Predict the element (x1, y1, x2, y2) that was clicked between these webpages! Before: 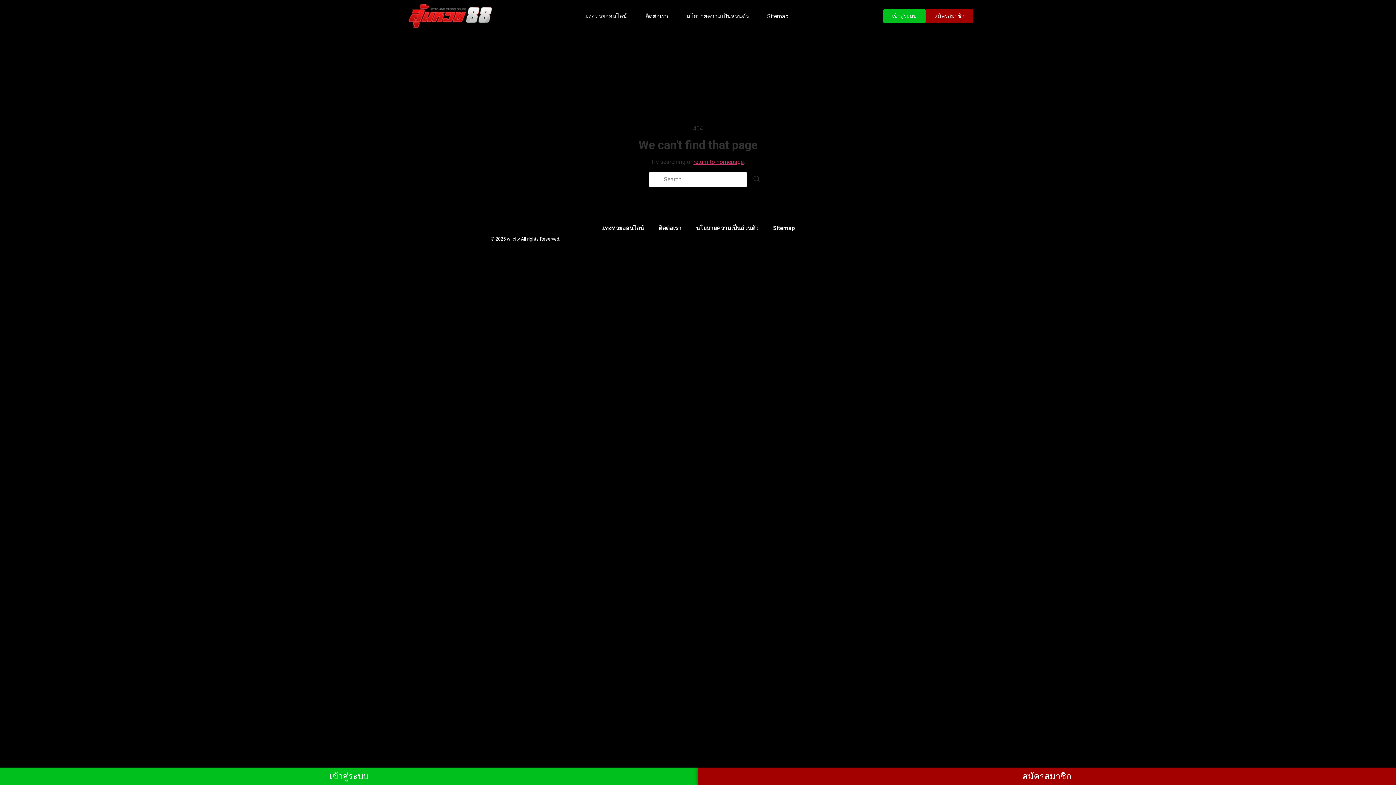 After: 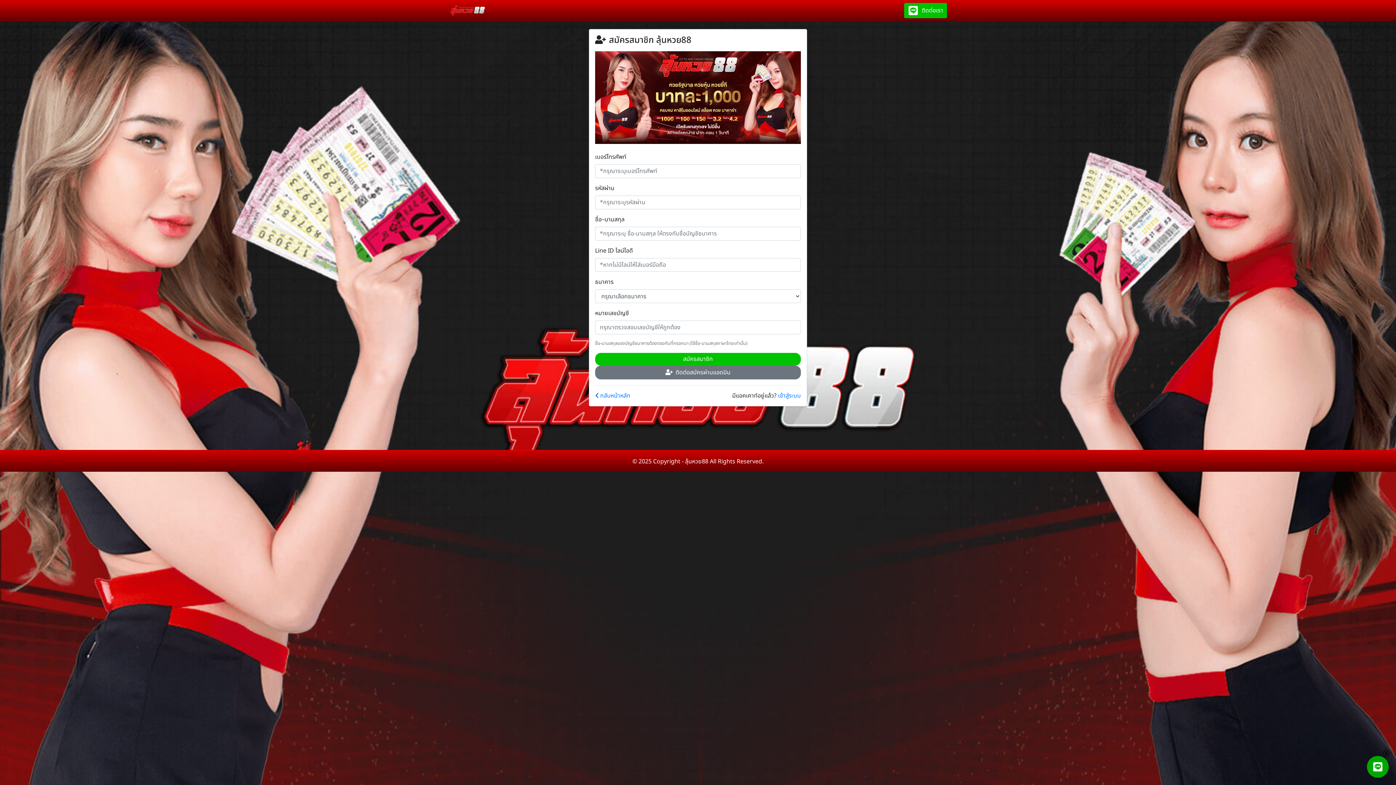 Action: label: สมัครสมาชิก bbox: (698, 768, 1396, 785)